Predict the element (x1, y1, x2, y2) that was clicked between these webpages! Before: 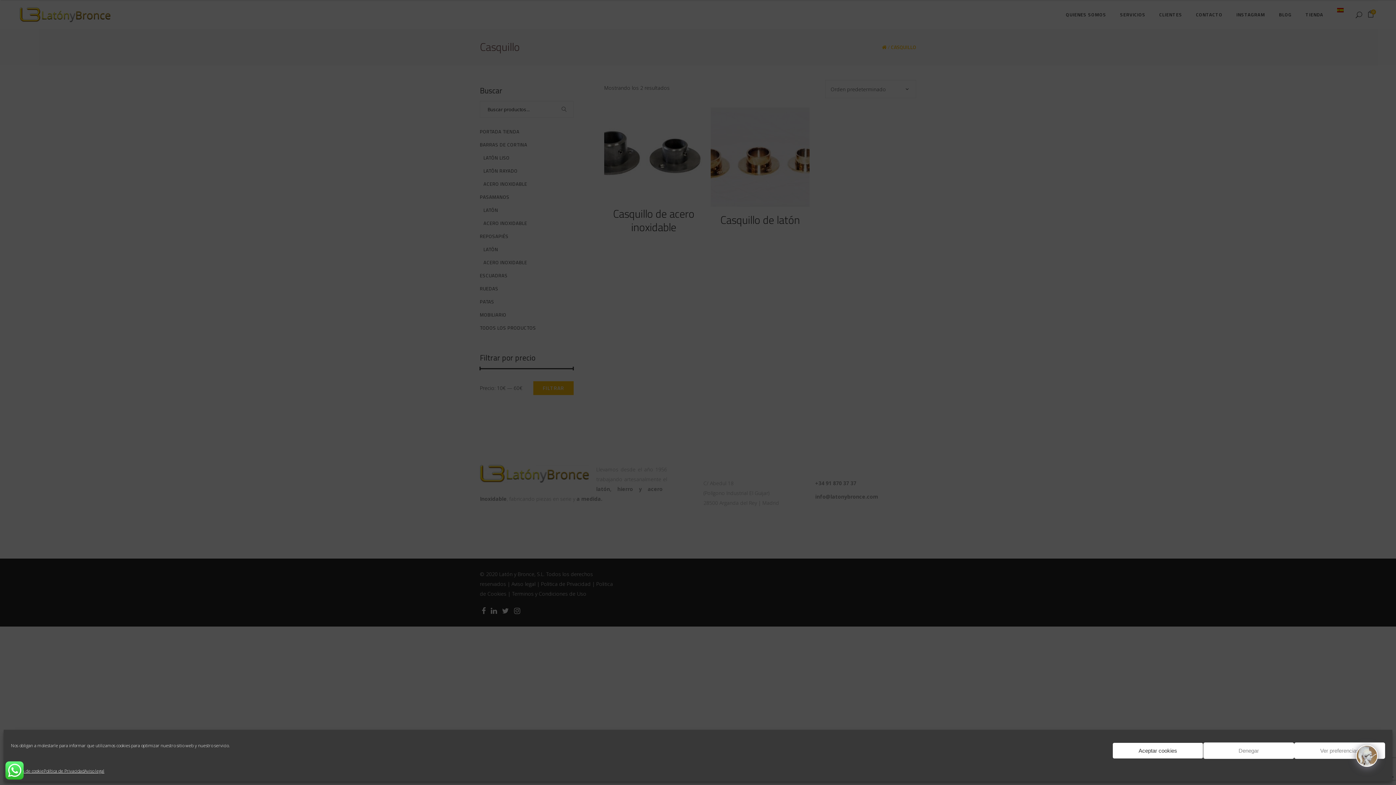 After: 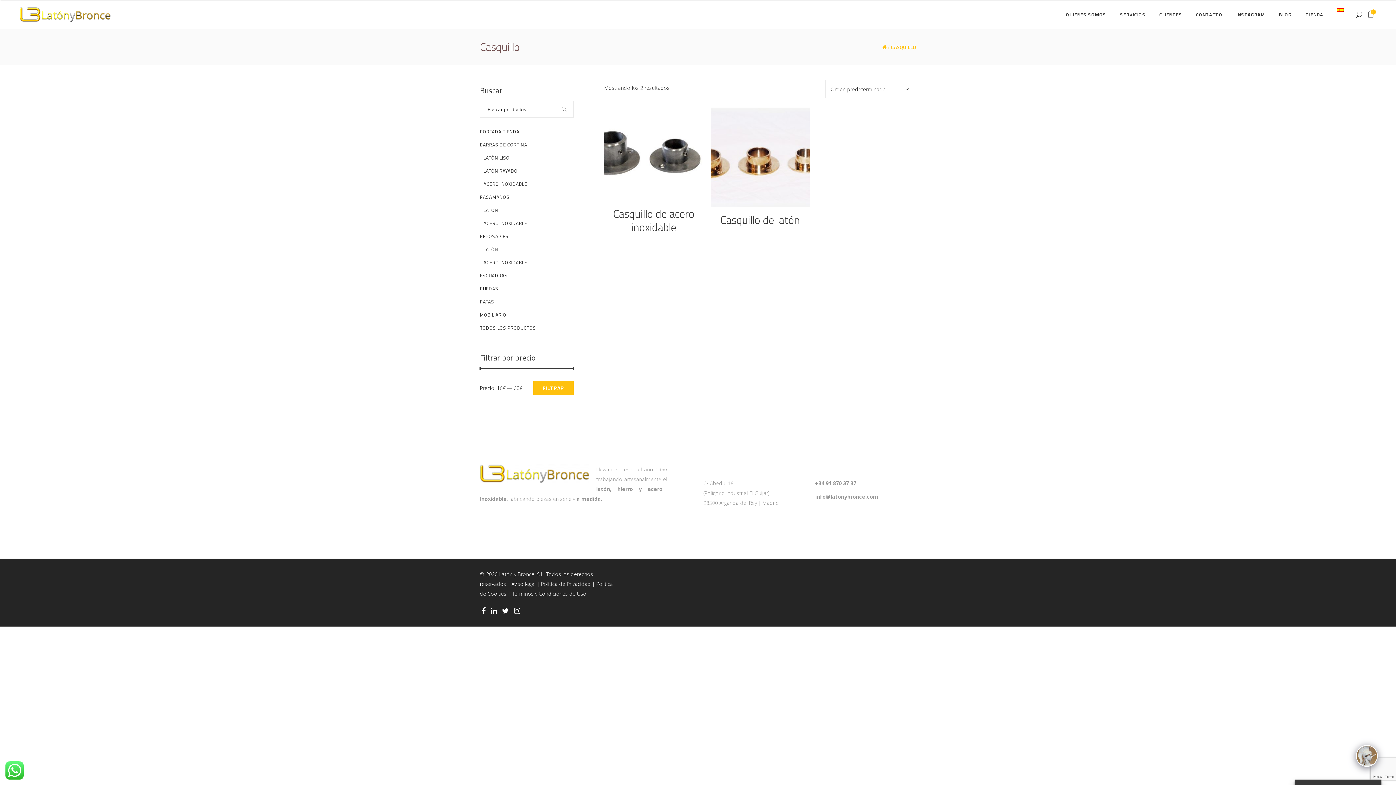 Action: bbox: (1112, 742, 1203, 759) label: Aceptar cookies